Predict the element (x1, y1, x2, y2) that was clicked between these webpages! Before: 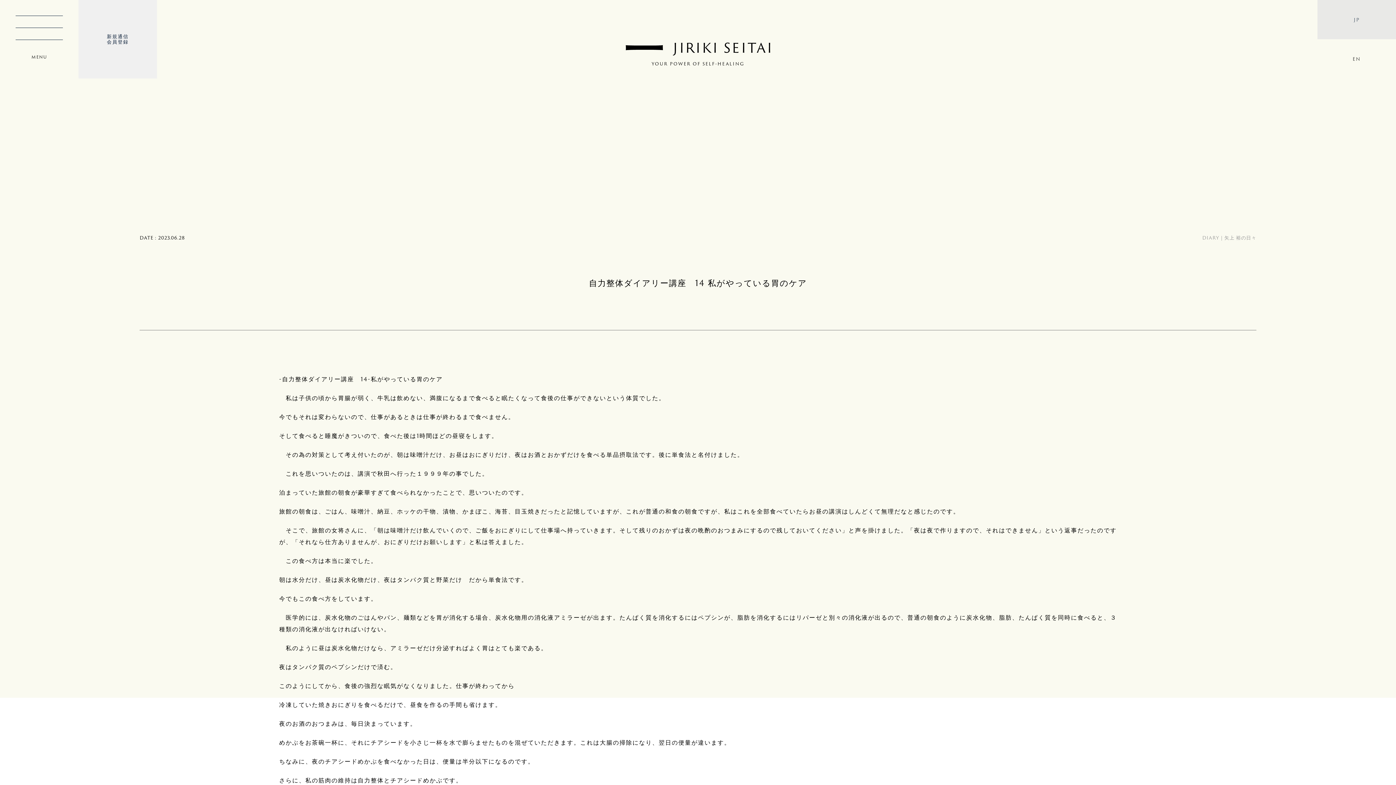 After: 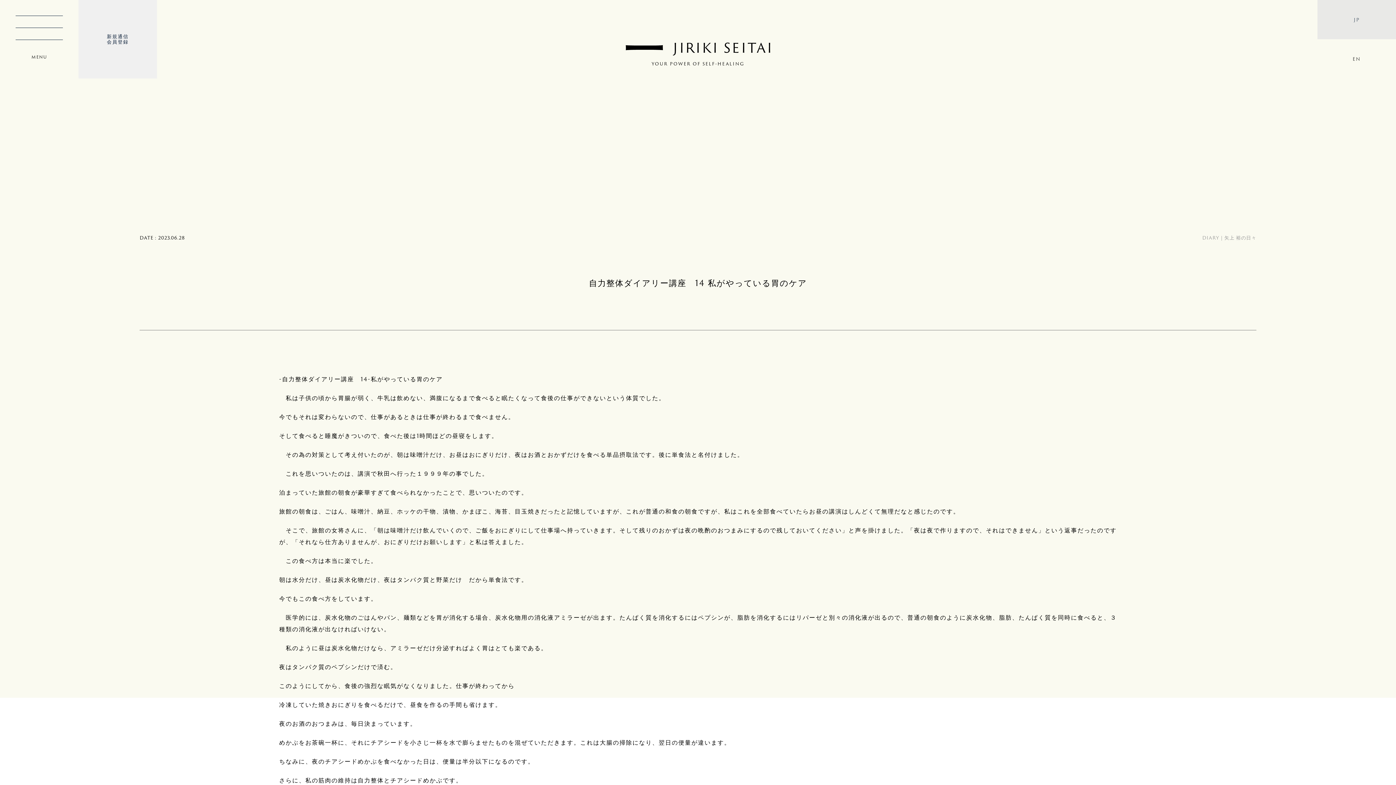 Action: label: JP bbox: (1317, 0, 1396, 39)